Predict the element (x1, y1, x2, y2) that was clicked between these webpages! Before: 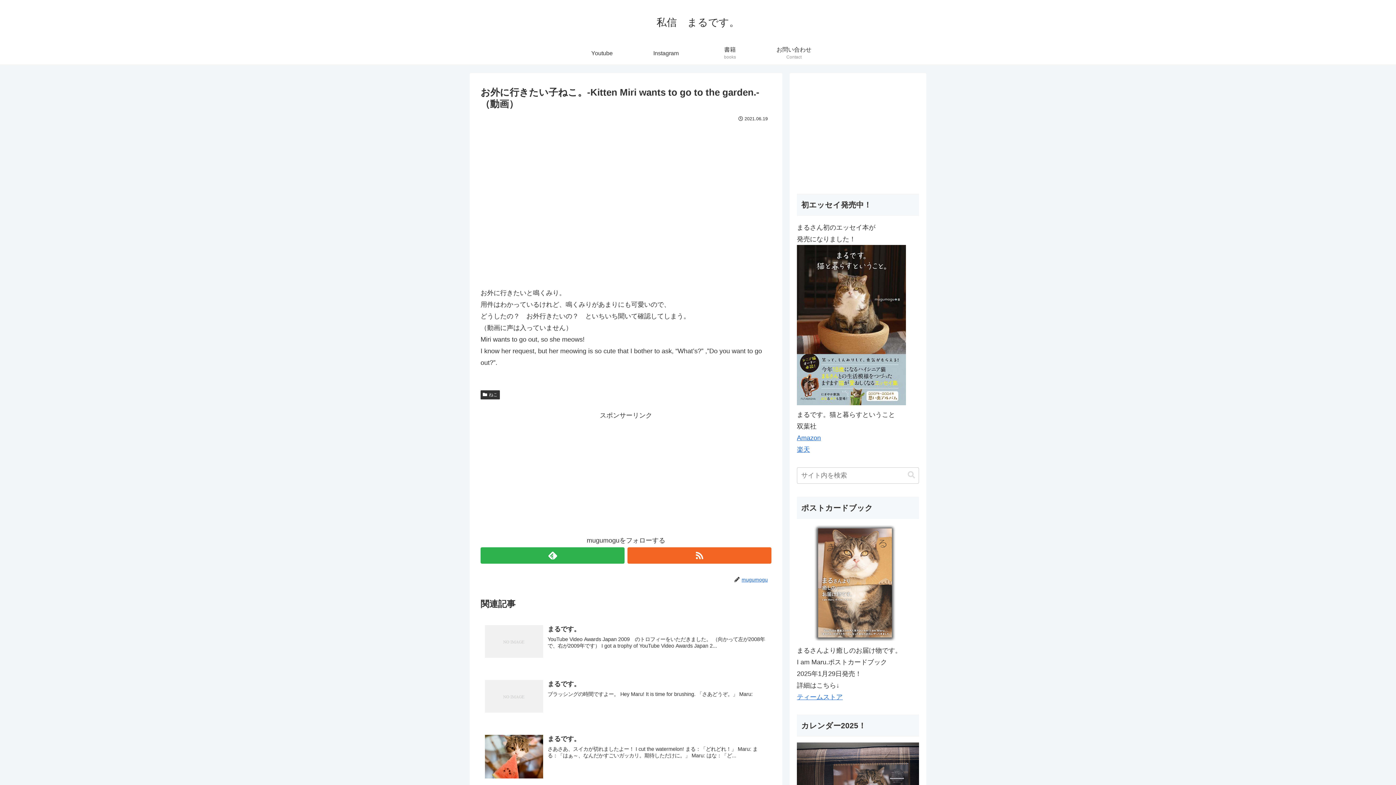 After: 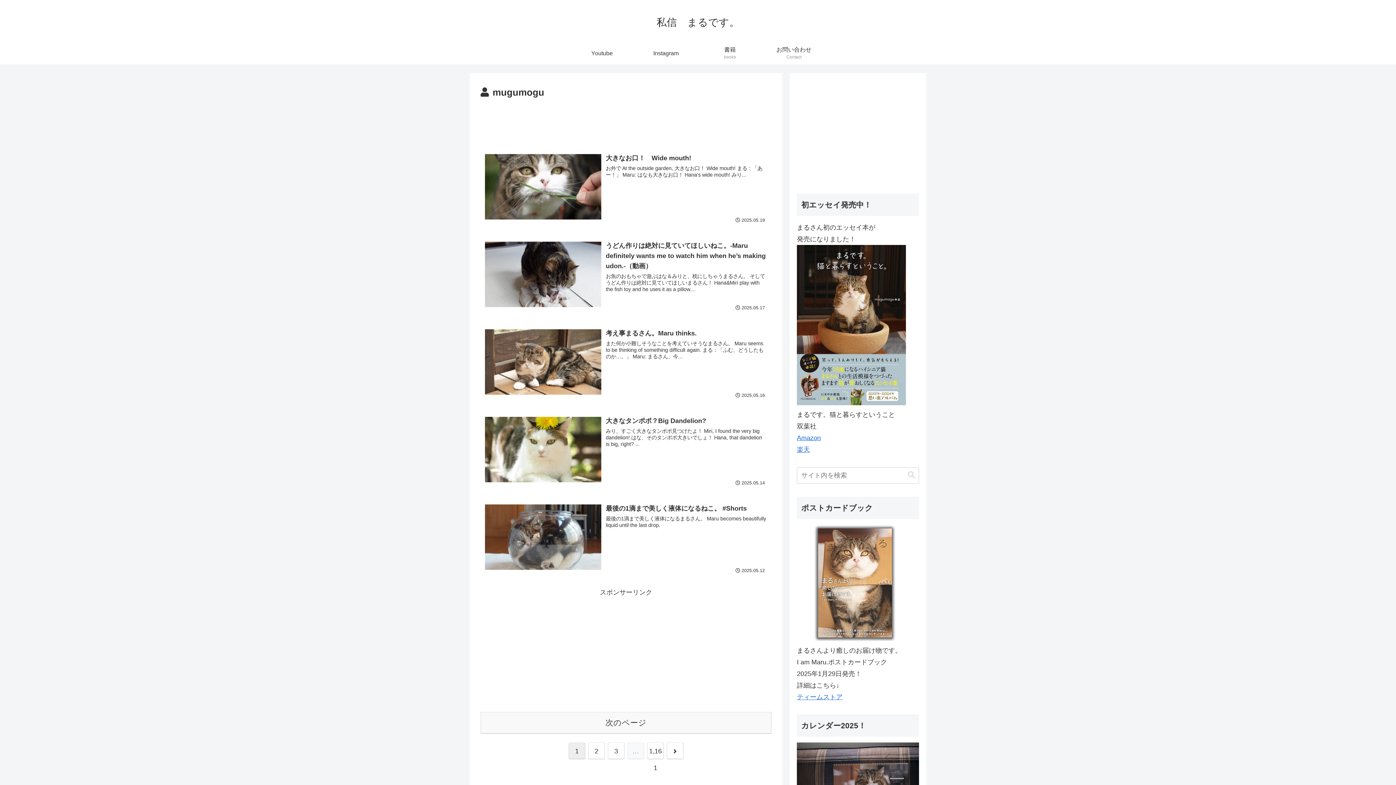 Action: label: mugumogu bbox: (741, 577, 771, 582)